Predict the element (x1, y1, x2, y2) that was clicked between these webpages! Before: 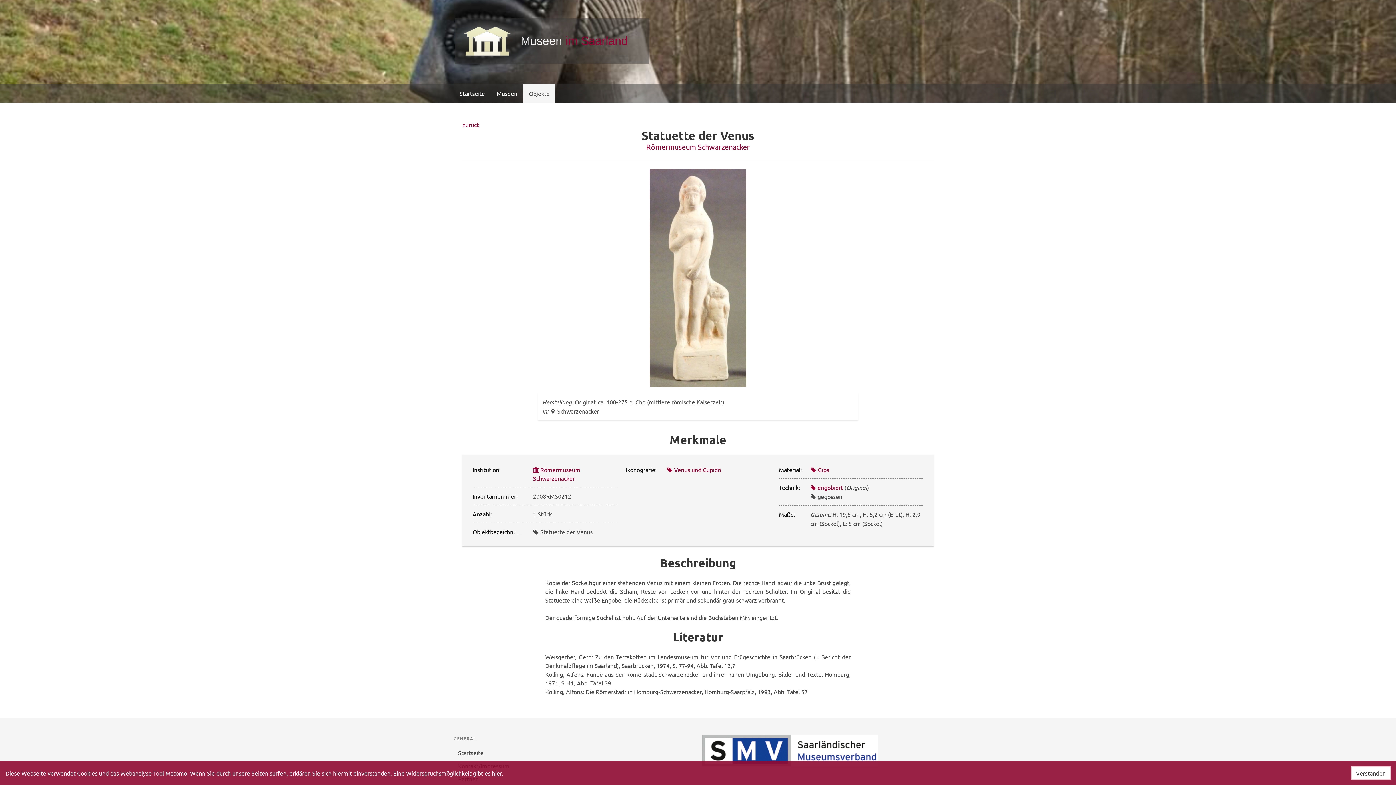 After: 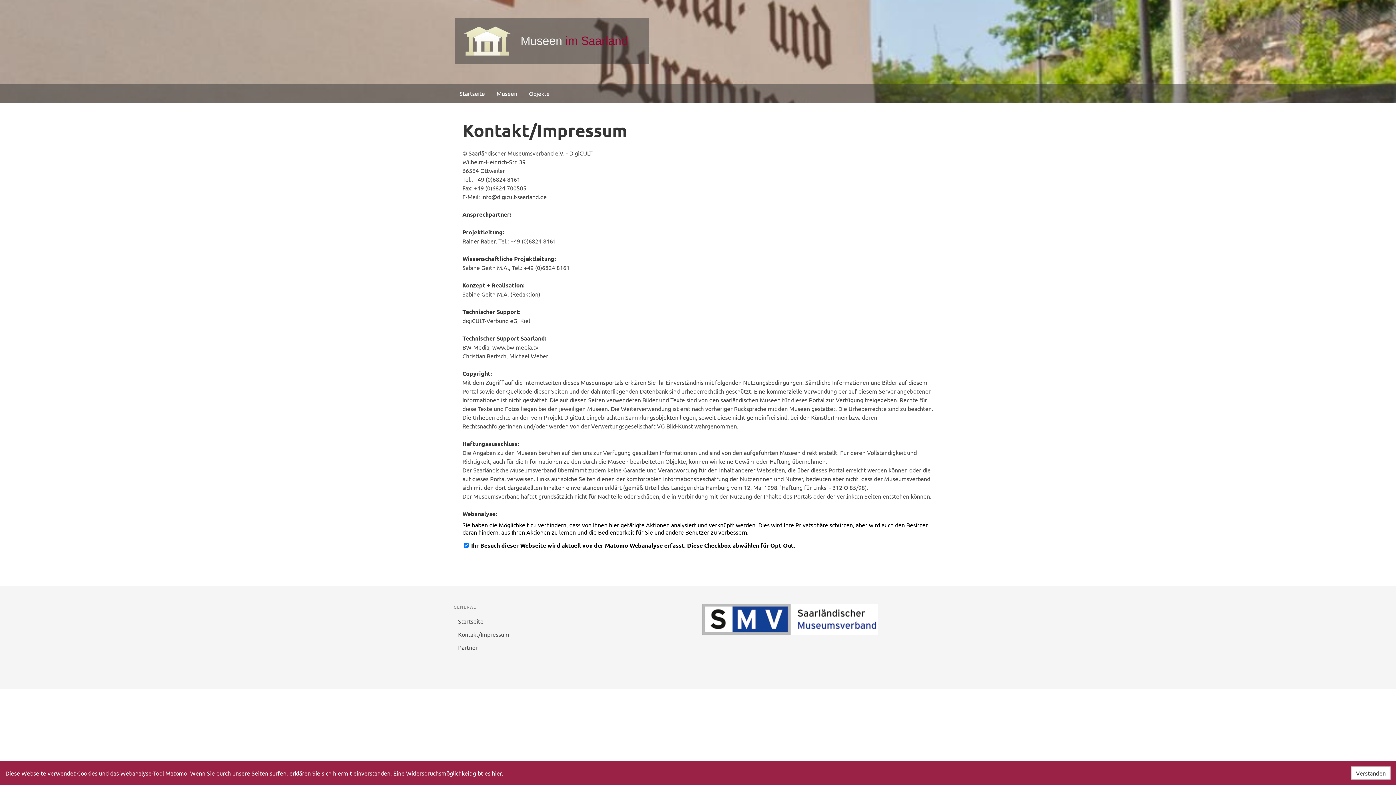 Action: label: hier bbox: (492, 769, 501, 777)